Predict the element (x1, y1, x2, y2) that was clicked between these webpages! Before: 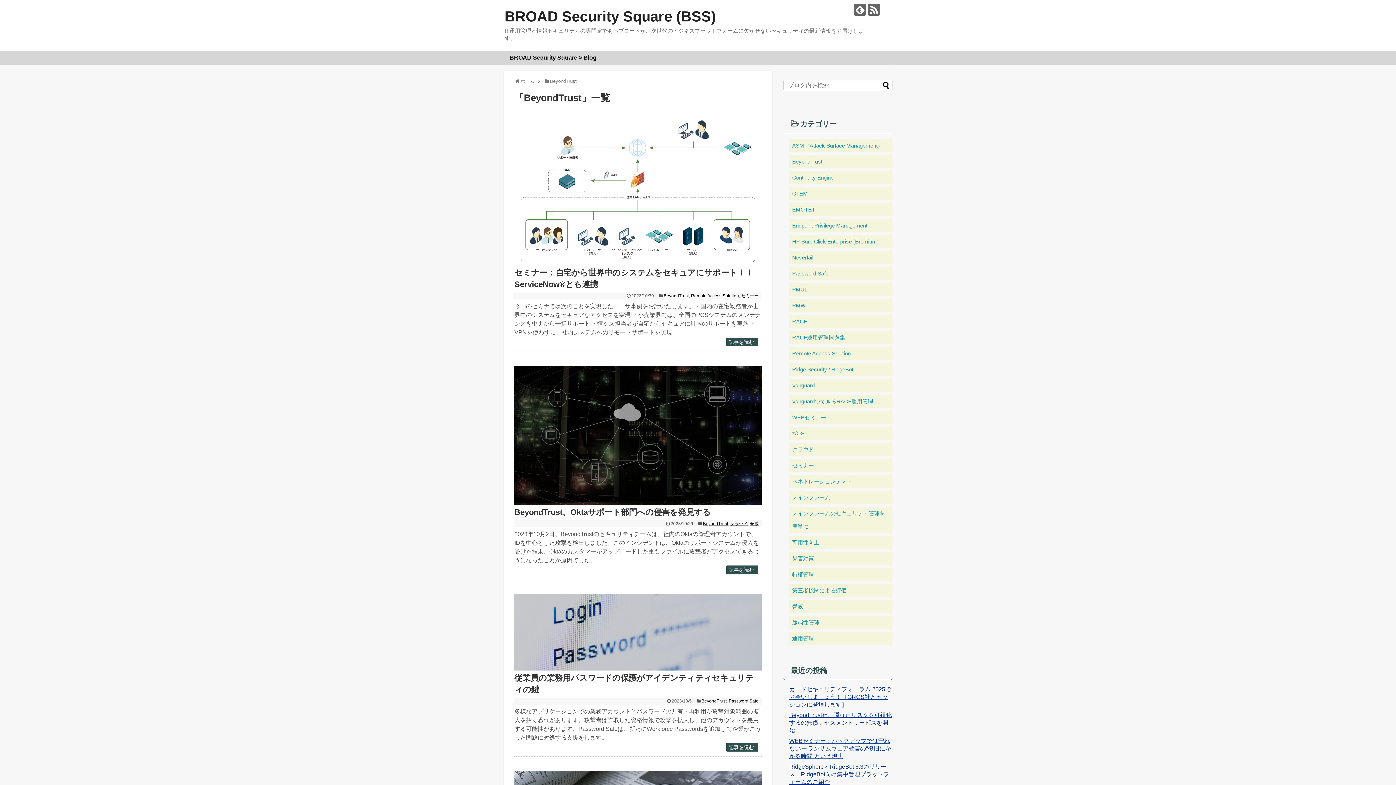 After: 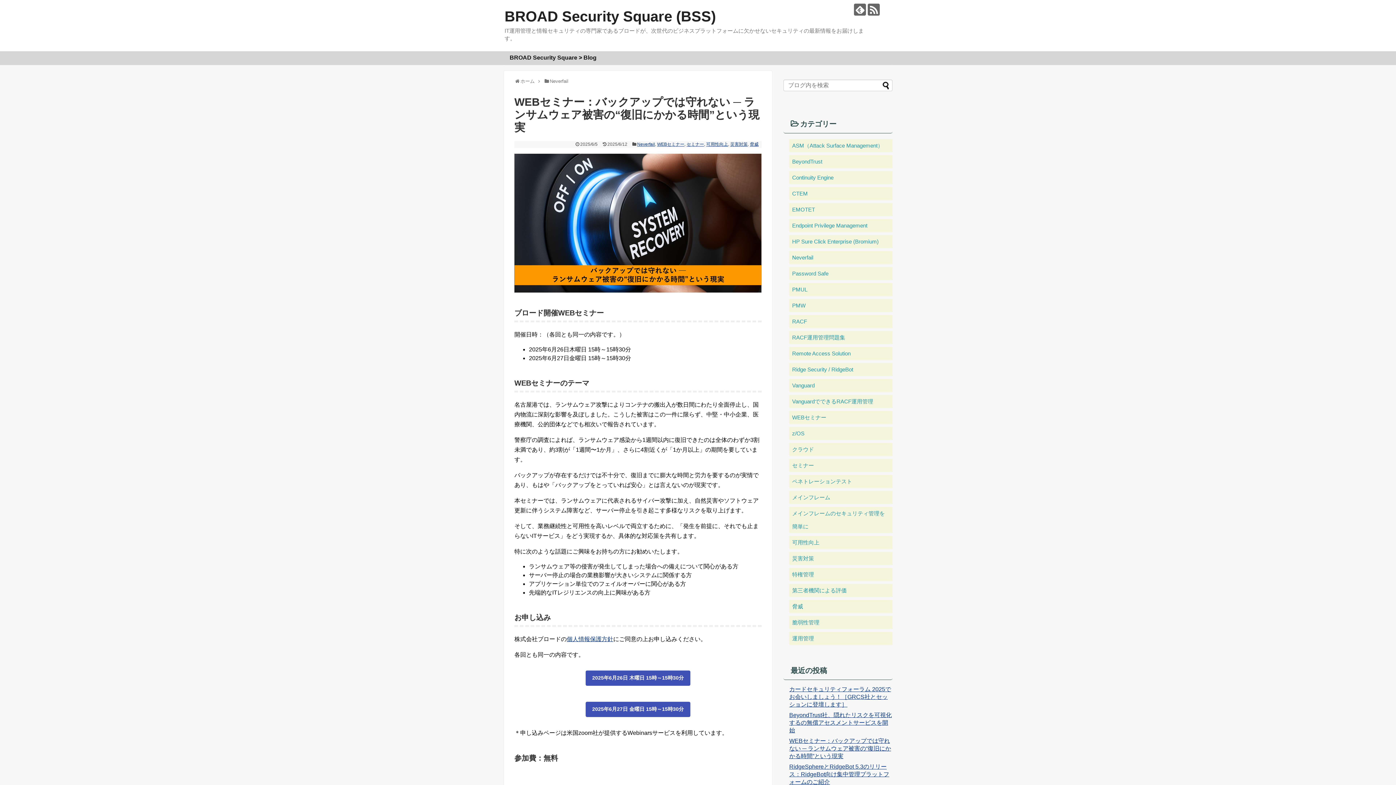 Action: label: WEBセミナー：バックアップでは守れない ─ ランサムウェア被害の“復旧にかかる時間”という現実 bbox: (789, 738, 891, 759)